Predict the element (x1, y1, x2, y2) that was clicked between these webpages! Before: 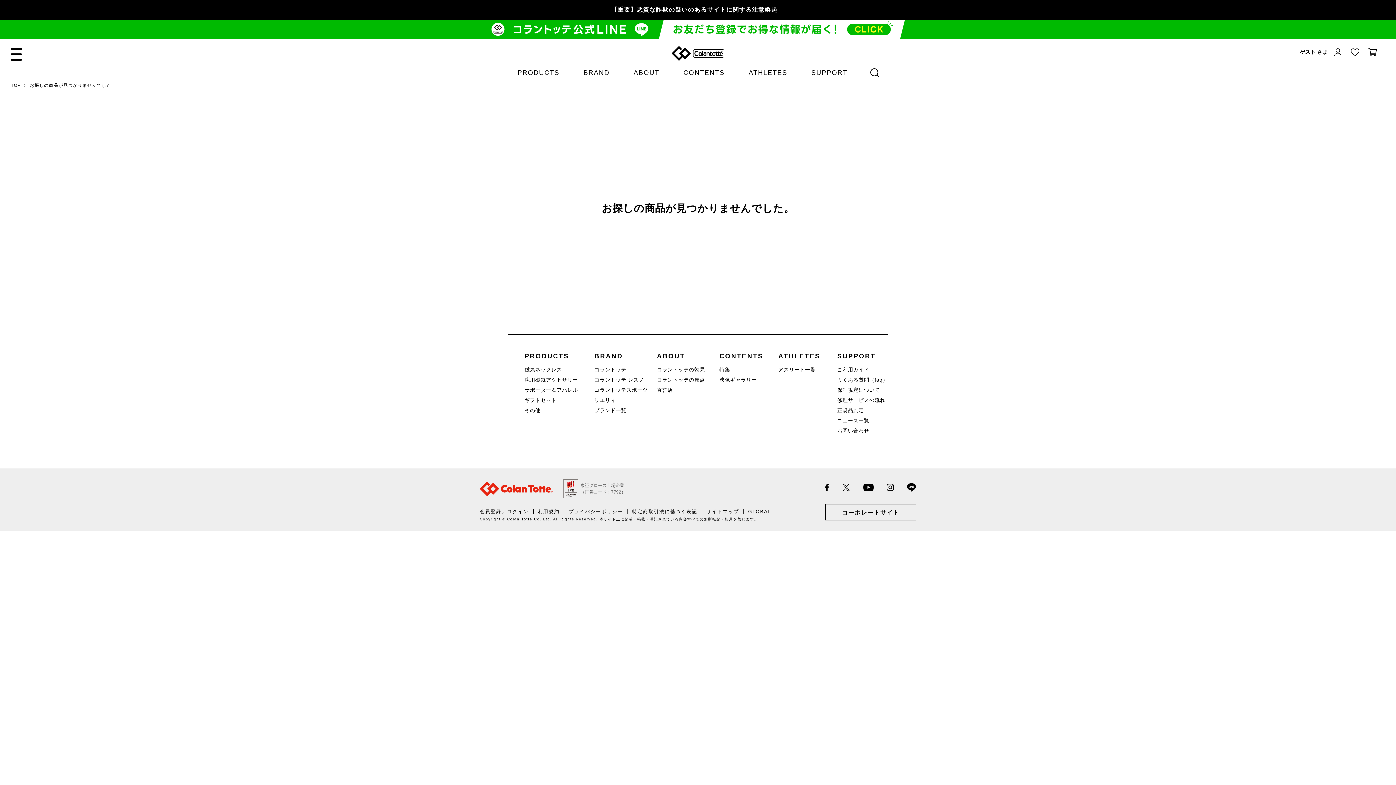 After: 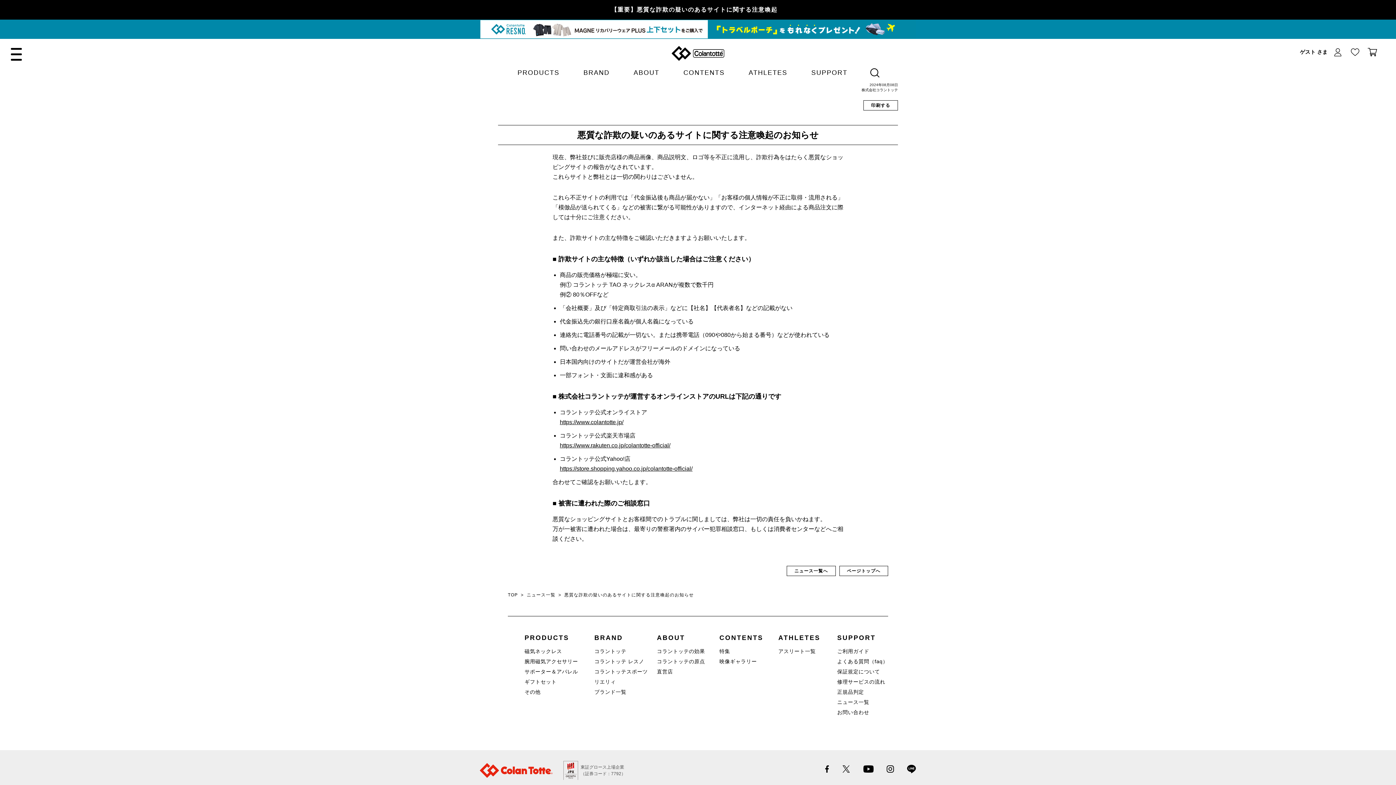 Action: label: 【重要】悪質な詐欺の疑いのあるサイトに関する注意喚起 bbox: (498, 0, 898, 19)